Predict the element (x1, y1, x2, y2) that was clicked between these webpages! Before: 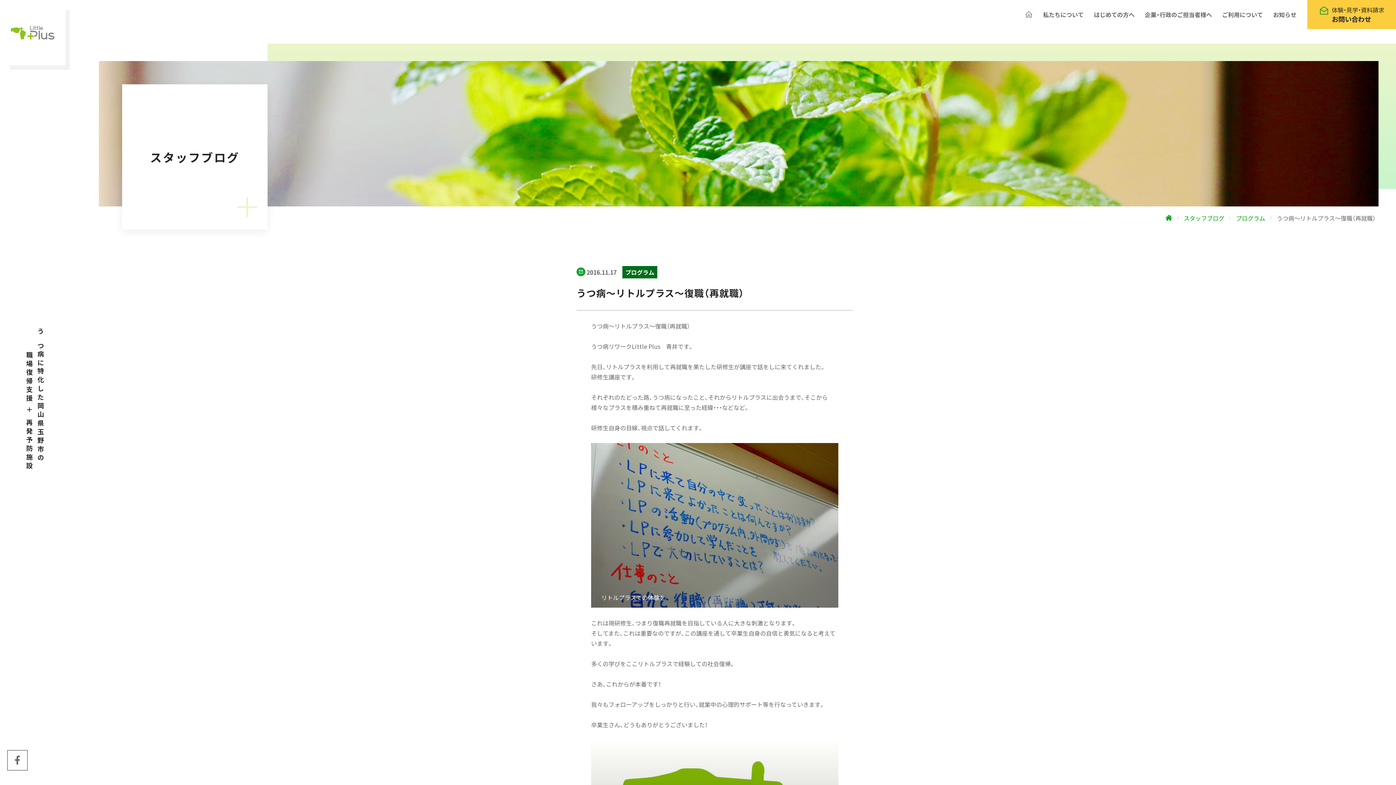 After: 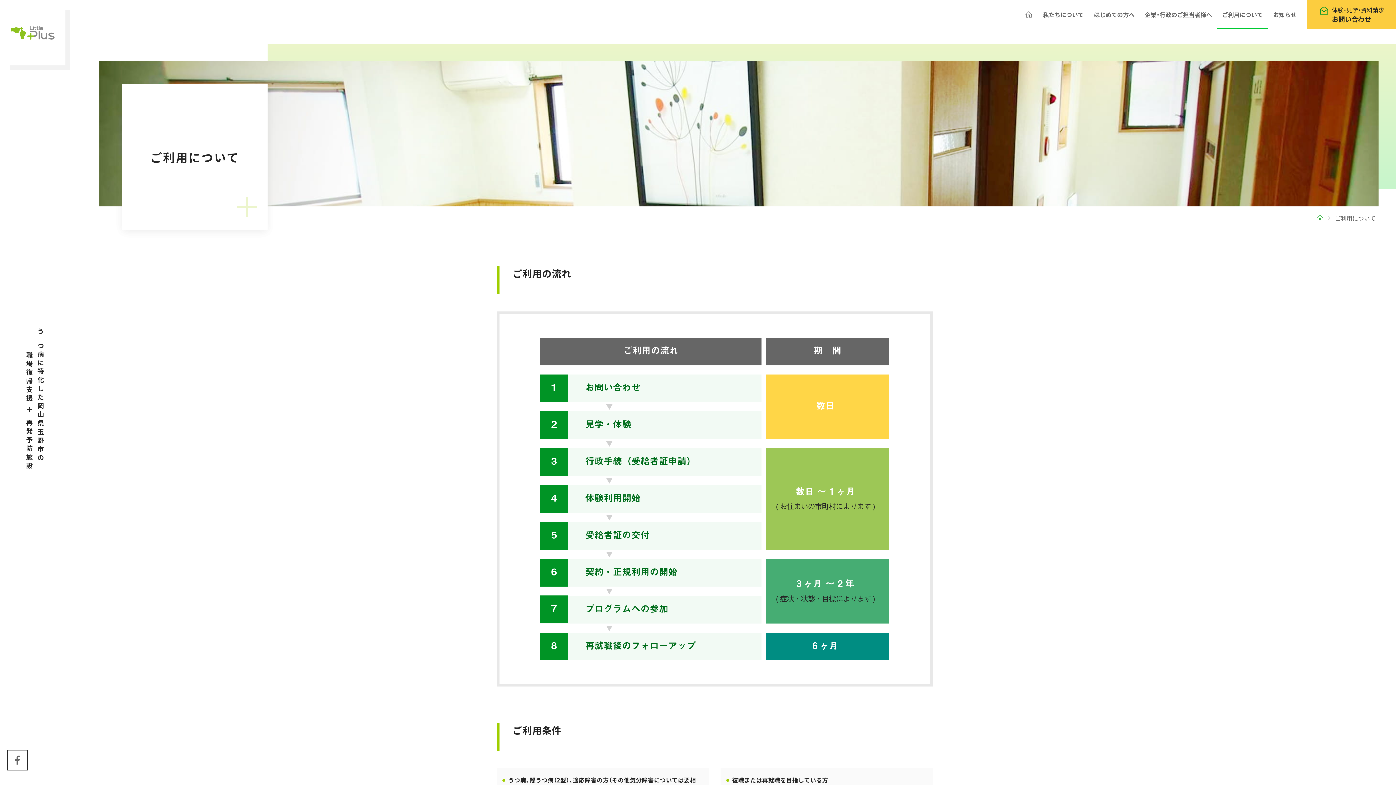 Action: label: ご利用について bbox: (1217, 0, 1268, 29)